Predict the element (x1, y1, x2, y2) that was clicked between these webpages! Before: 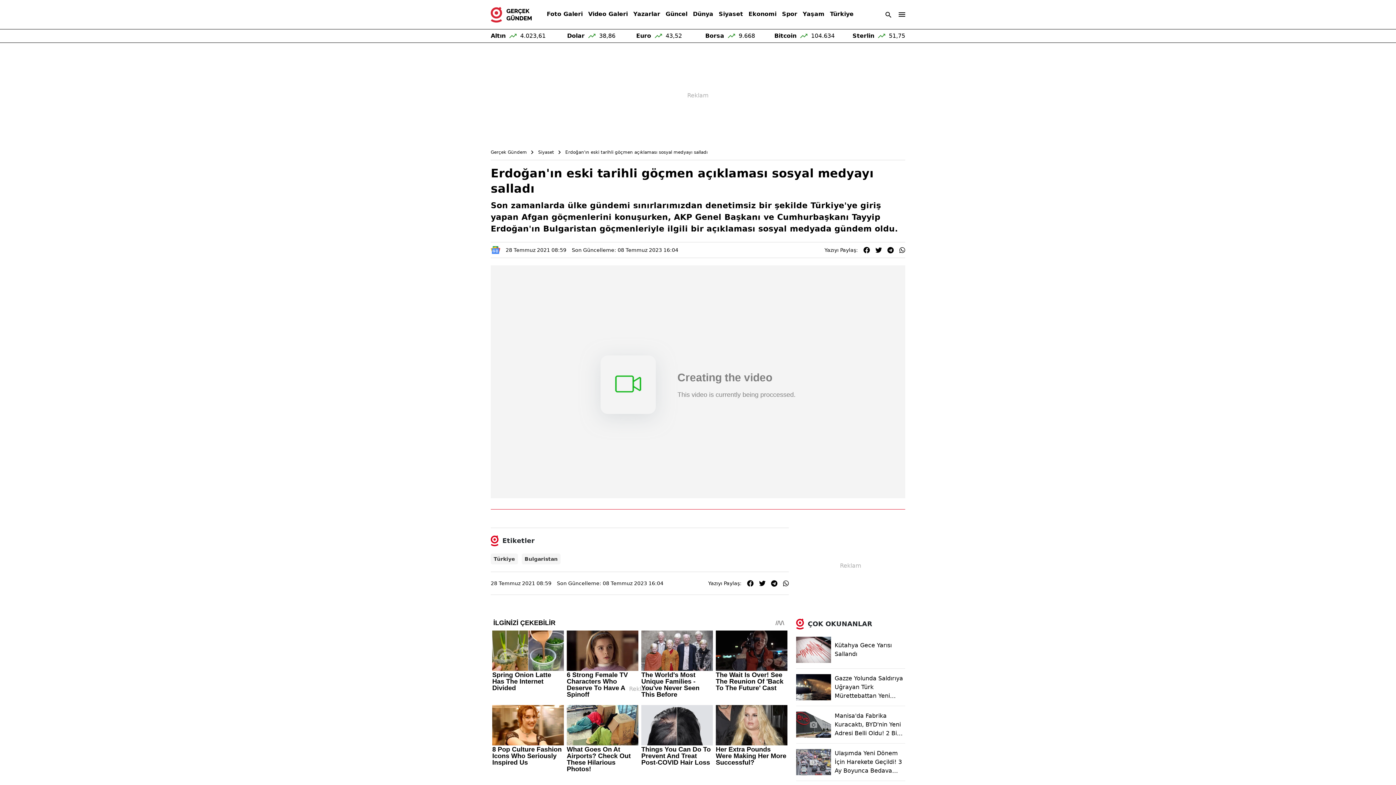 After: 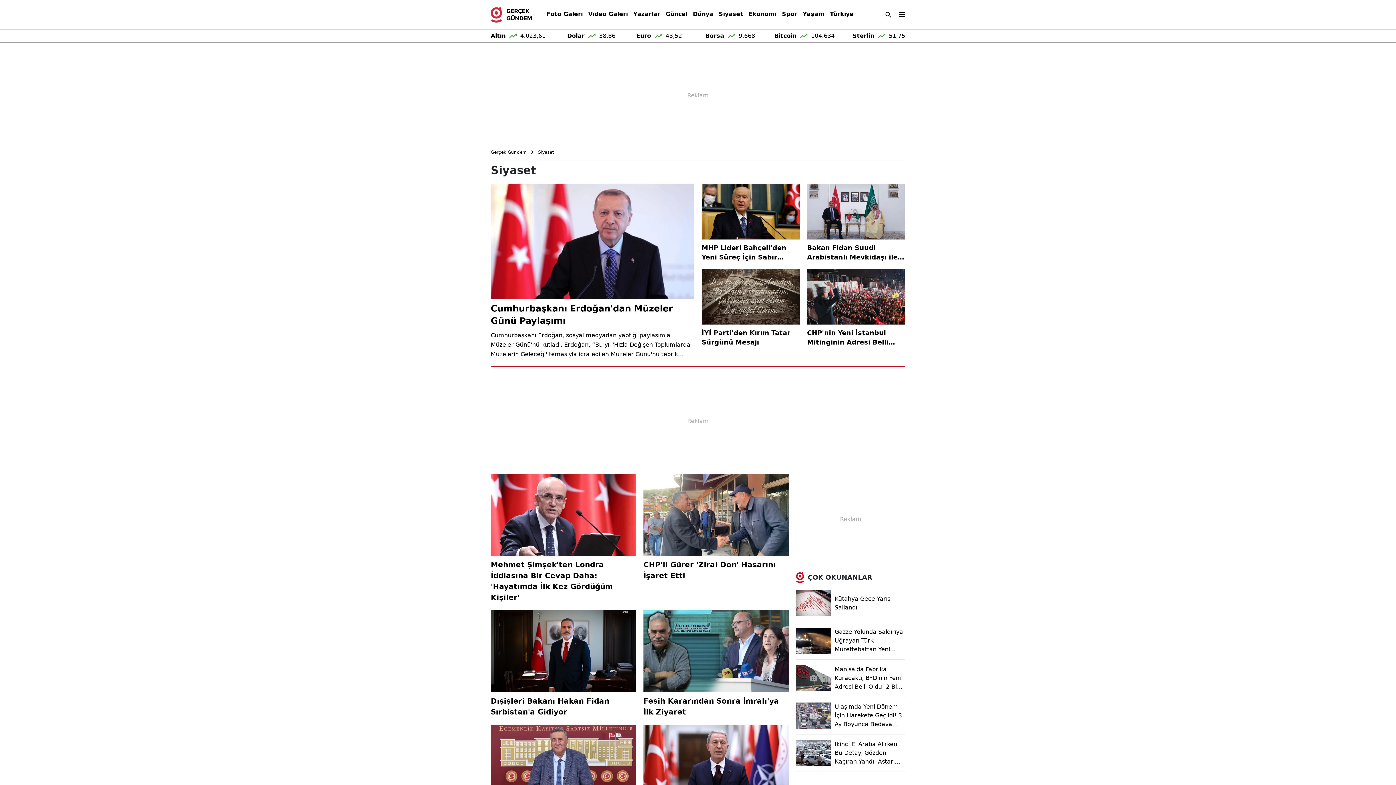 Action: bbox: (538, 148, 554, 156) label: Siyaset